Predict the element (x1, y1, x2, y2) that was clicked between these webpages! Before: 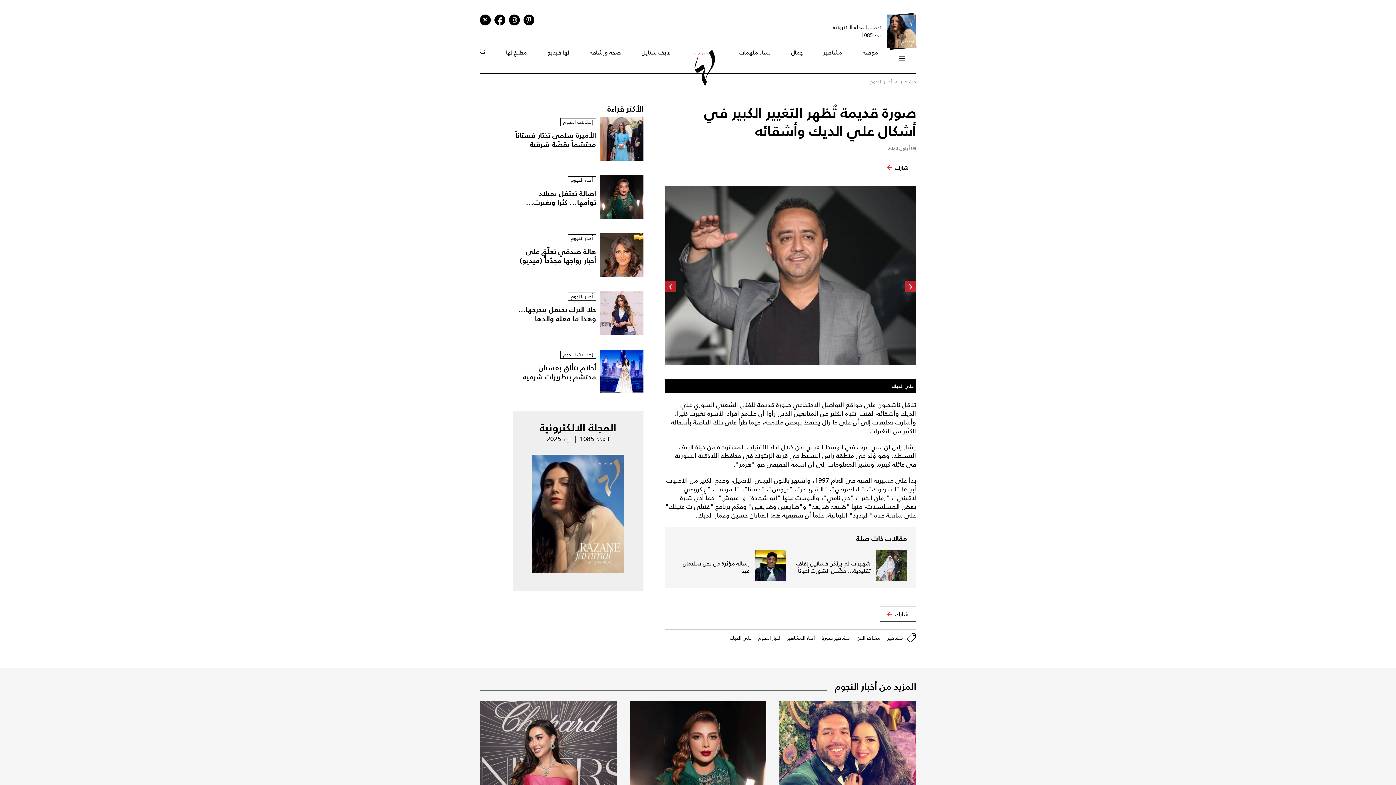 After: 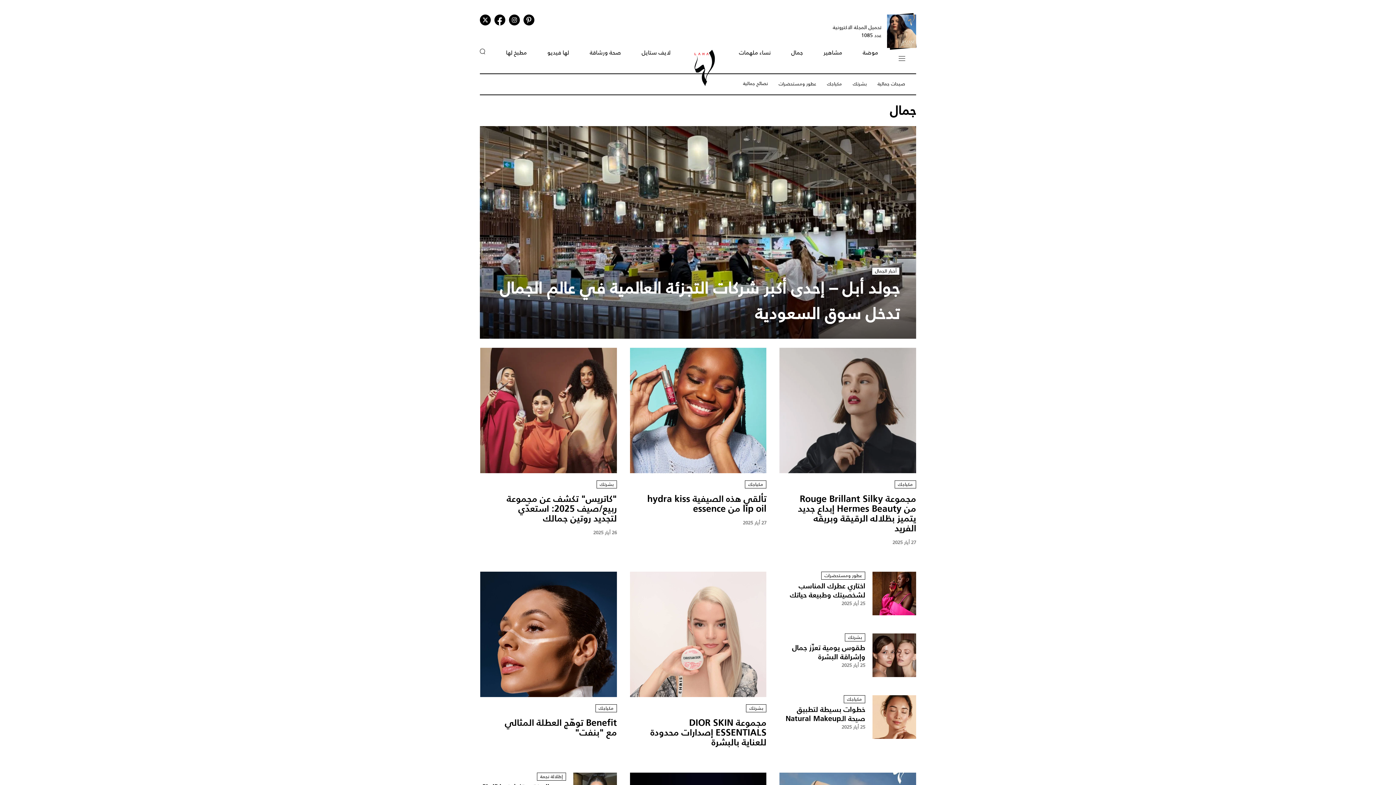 Action: bbox: (791, 95, 803, 104) label: جمال